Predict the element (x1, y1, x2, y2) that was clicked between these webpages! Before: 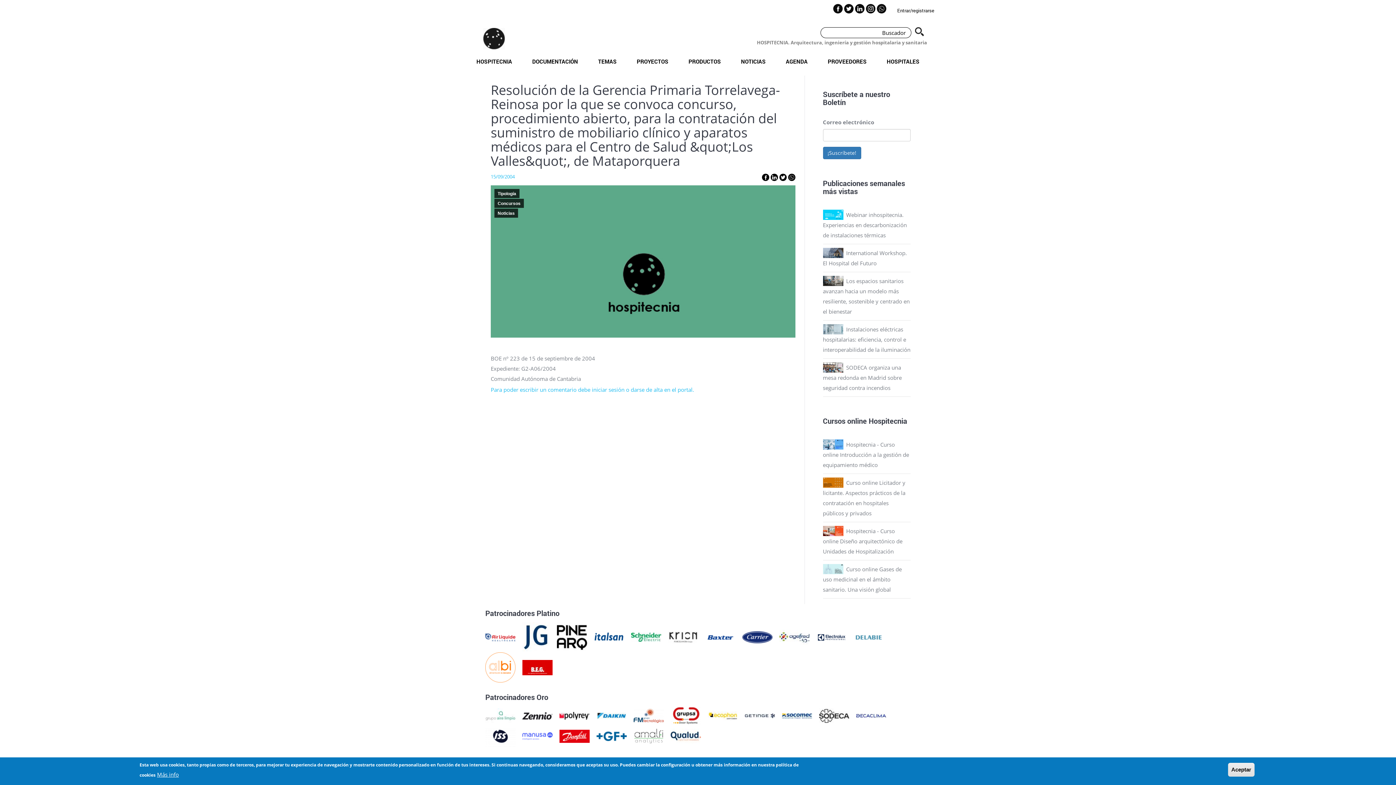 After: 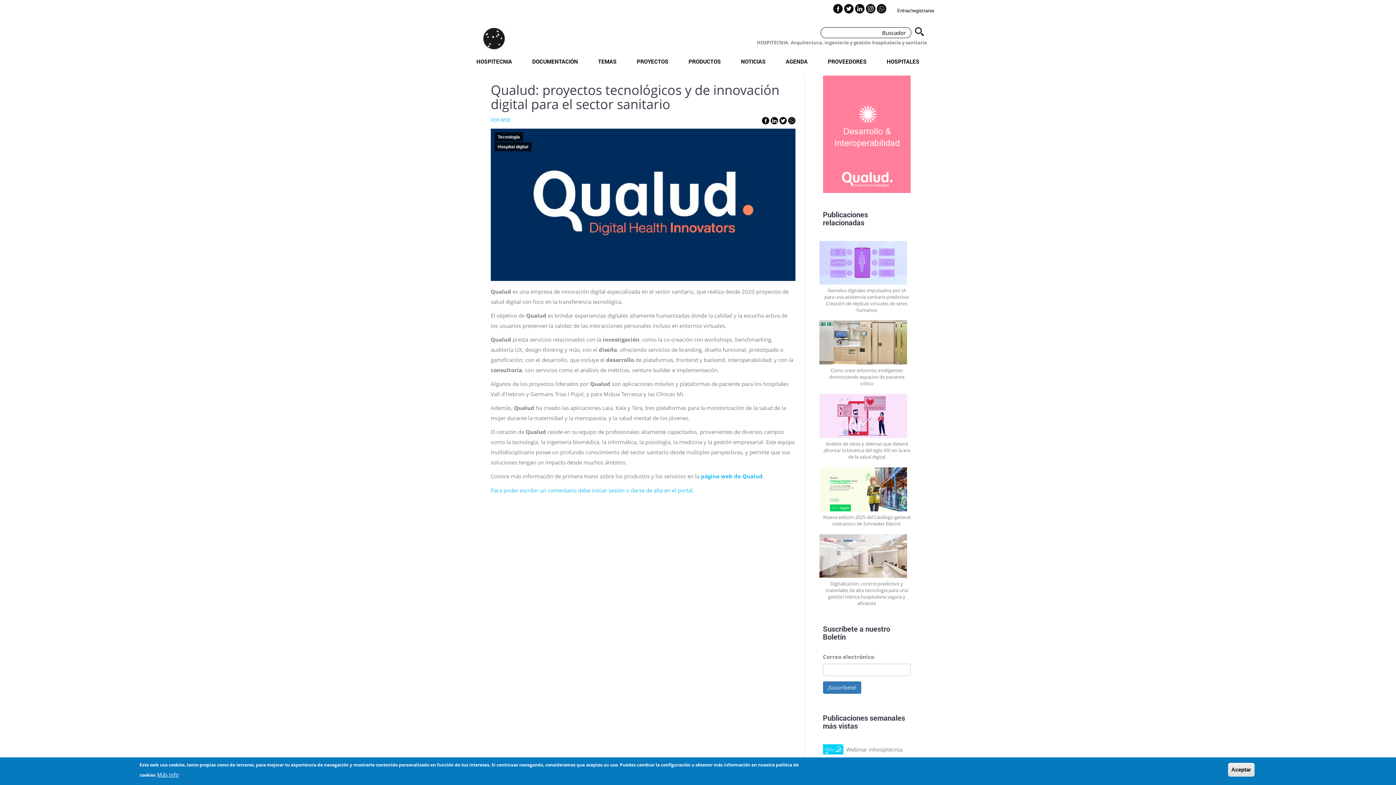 Action: bbox: (670, 732, 701, 739)